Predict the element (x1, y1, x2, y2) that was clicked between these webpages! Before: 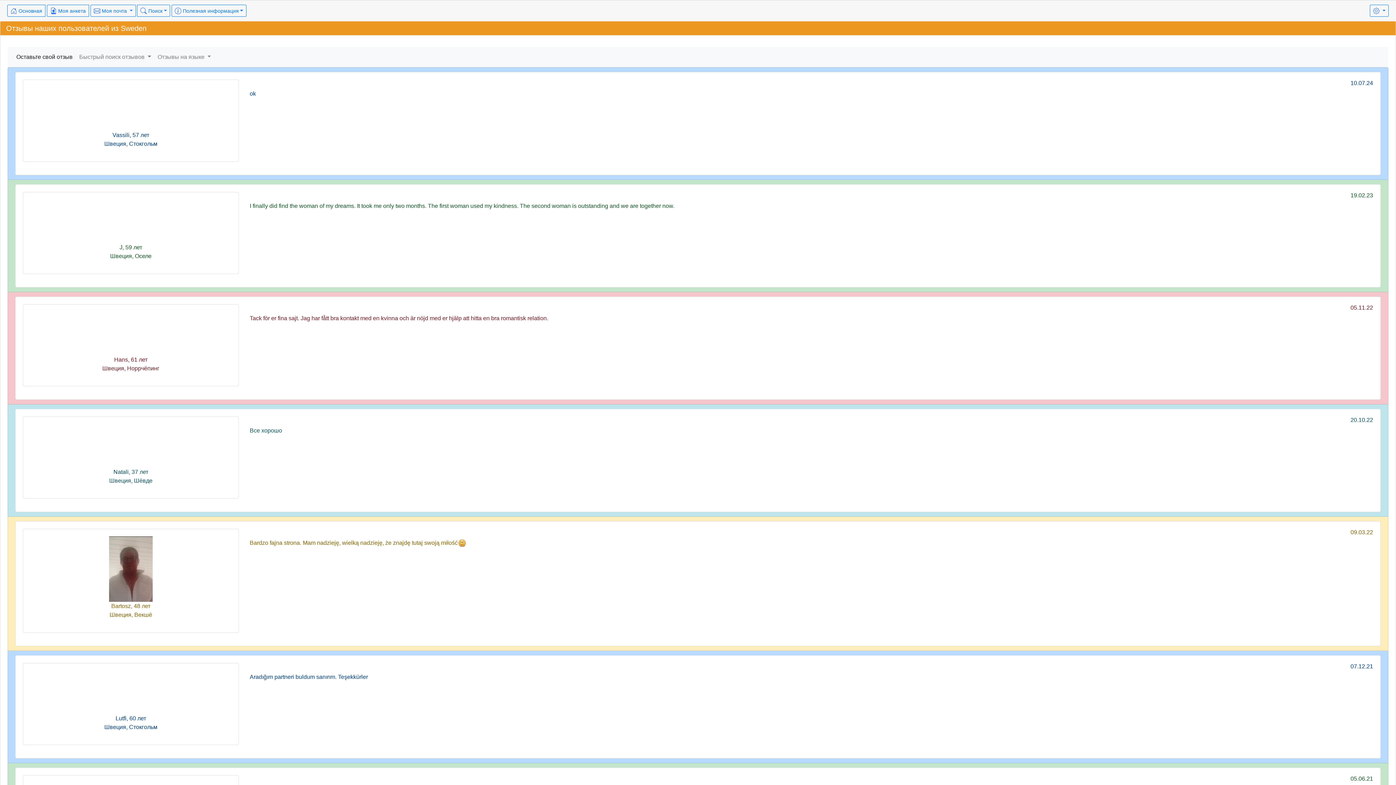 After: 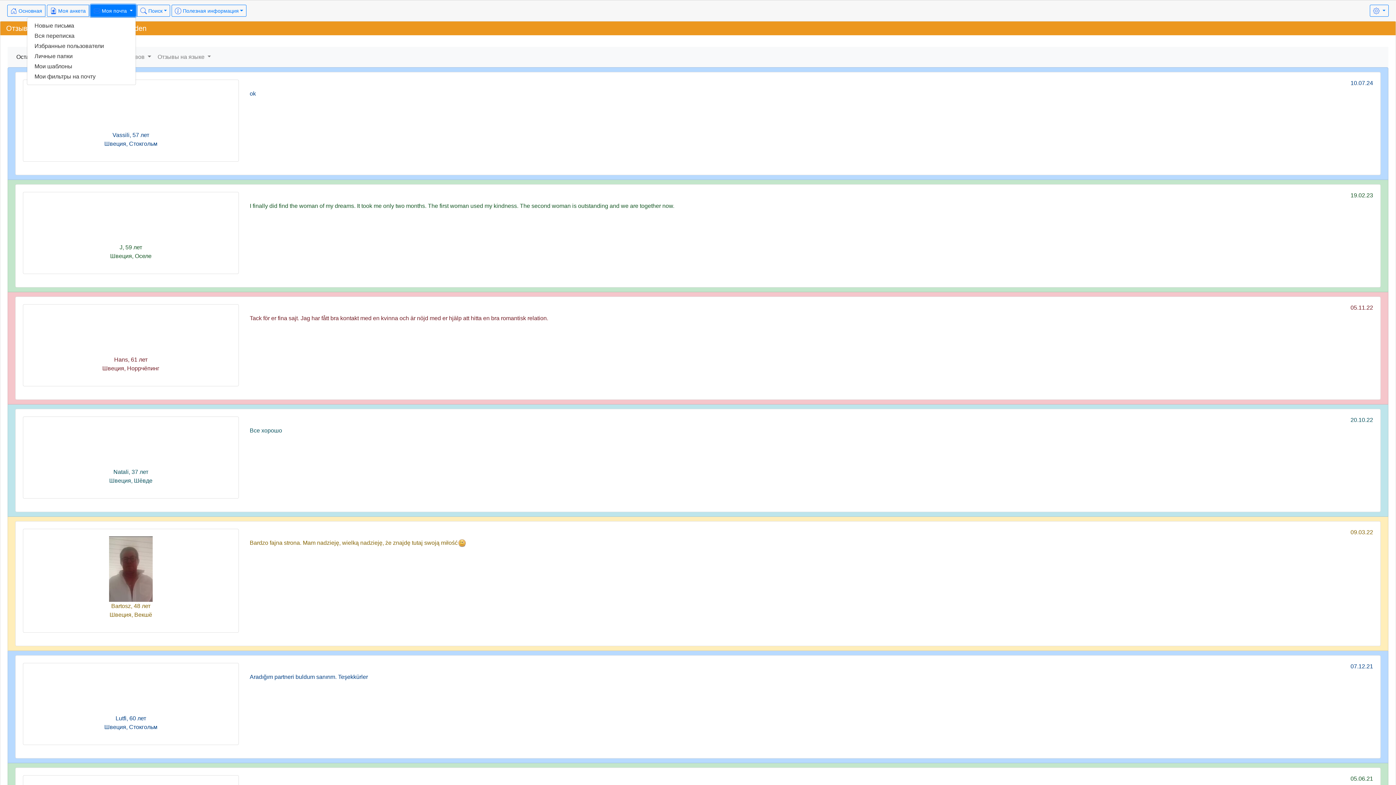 Action: label:  Моя почта  bbox: (90, 4, 135, 16)